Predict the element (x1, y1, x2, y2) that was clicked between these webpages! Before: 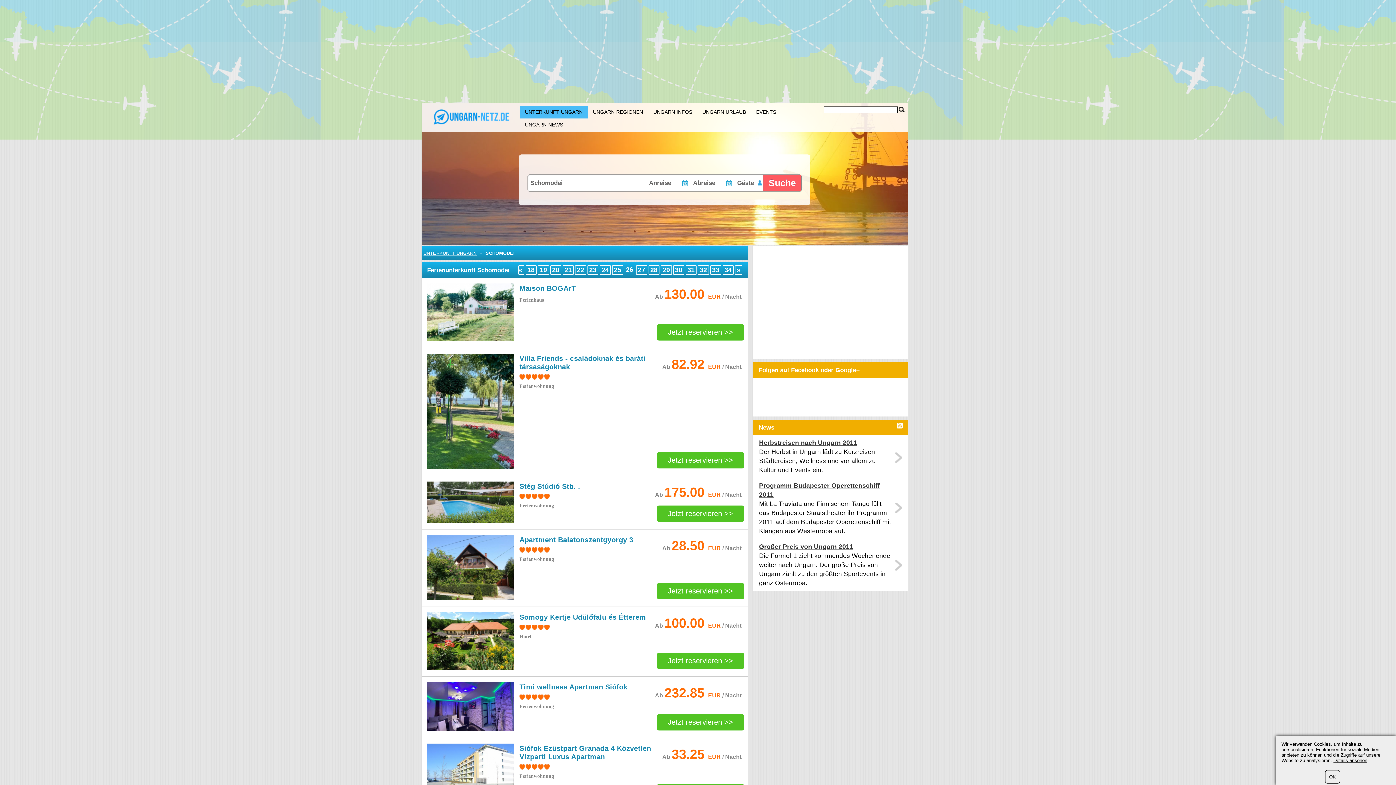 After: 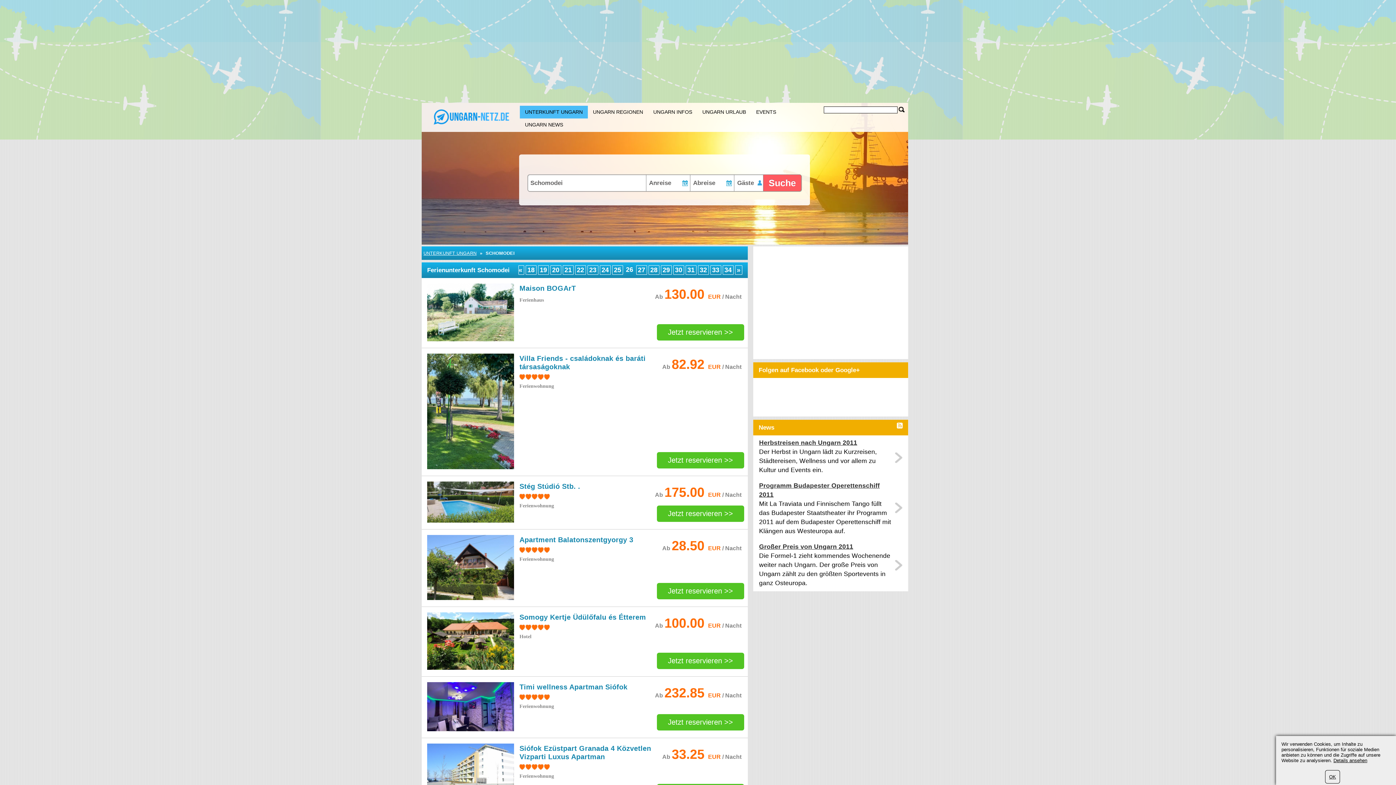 Action: label: Stég Stúdió Stb. . bbox: (519, 482, 580, 490)